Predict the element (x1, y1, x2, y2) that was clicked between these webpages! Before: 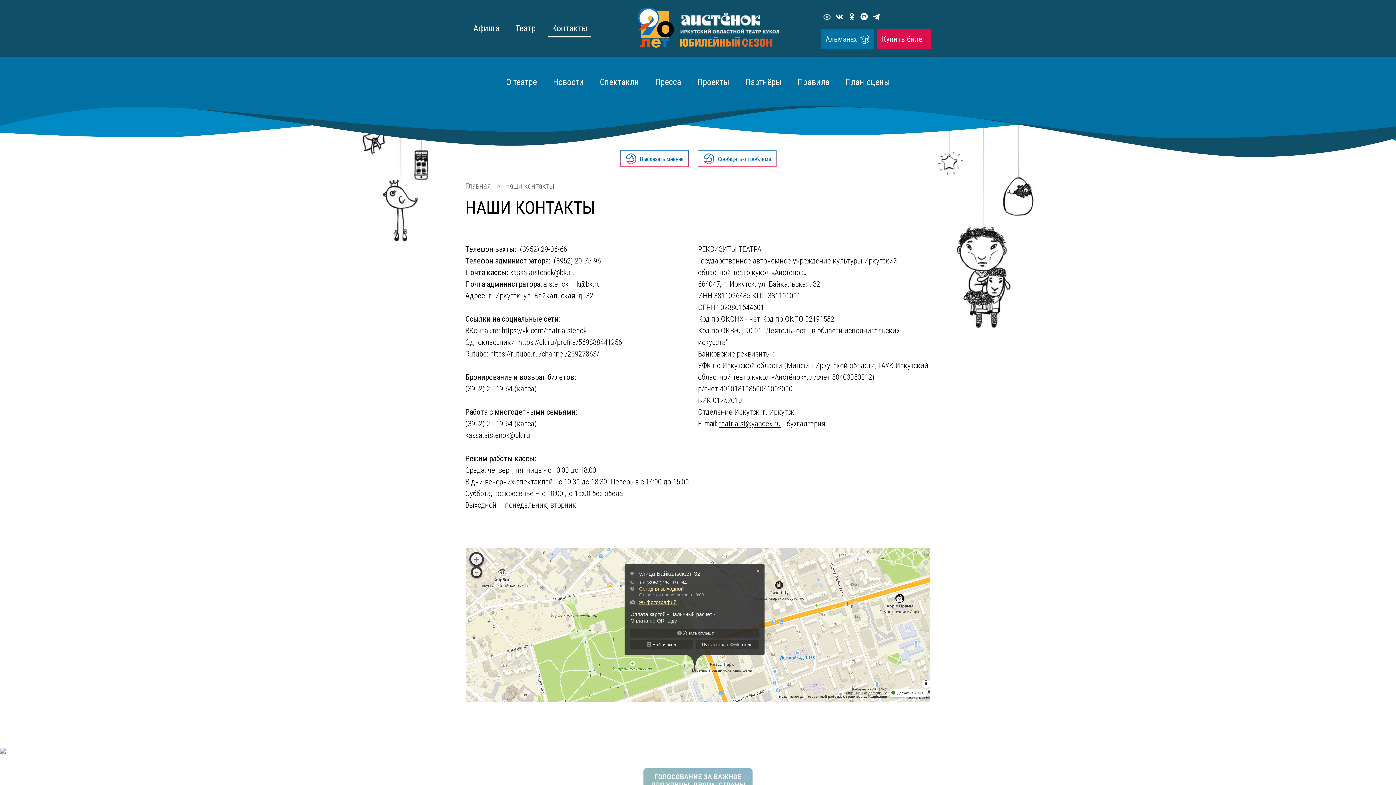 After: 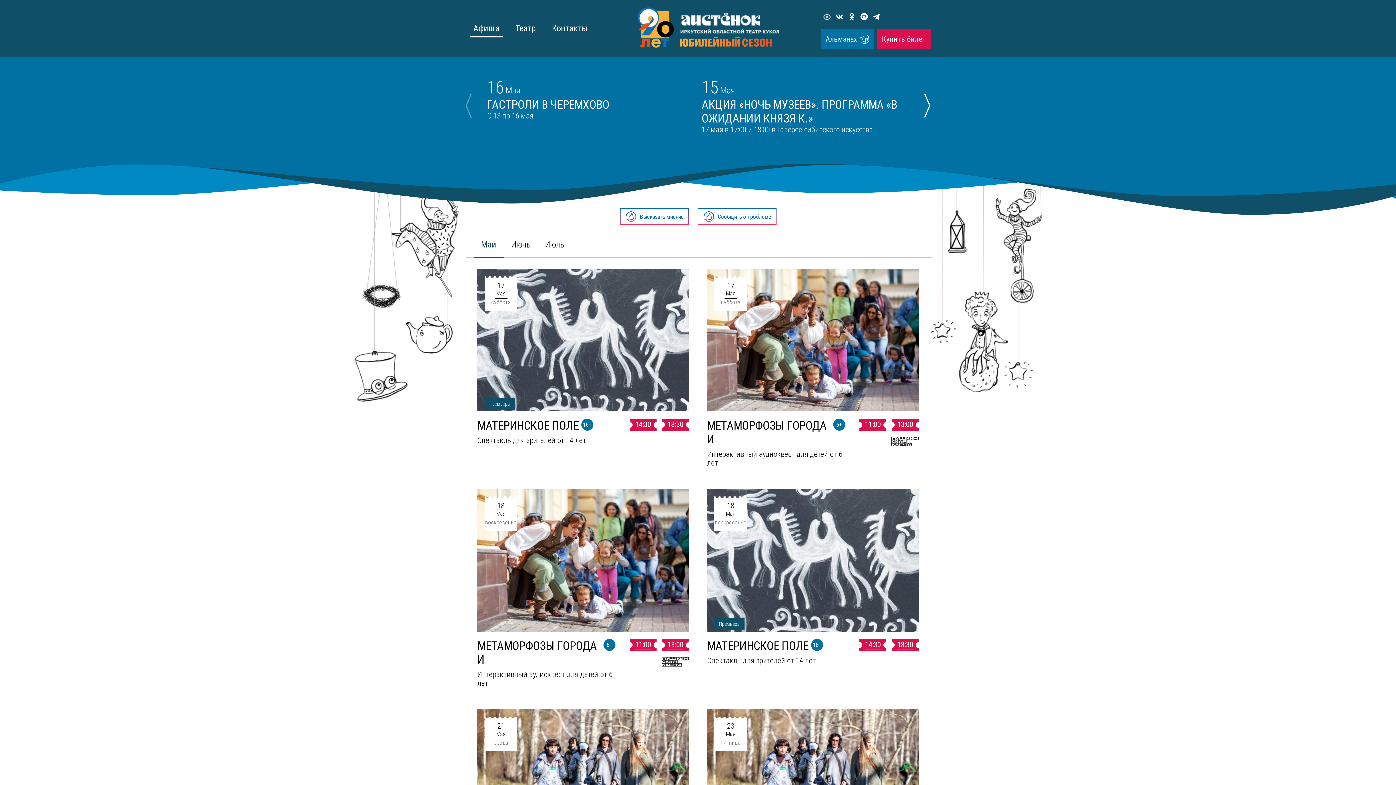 Action: label: ЮБИЛЕЙНЫЙ СЕЗОН bbox: (637, 4, 779, 50)